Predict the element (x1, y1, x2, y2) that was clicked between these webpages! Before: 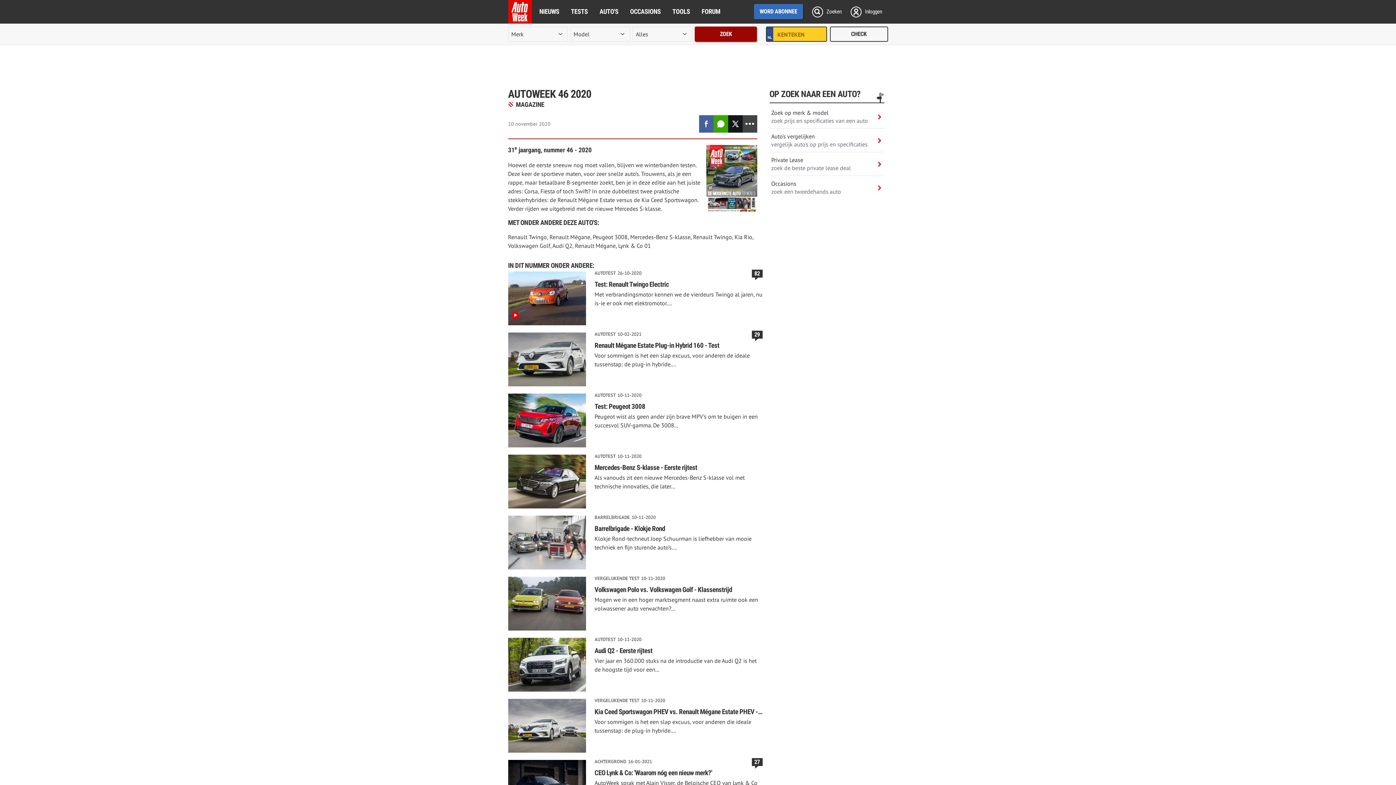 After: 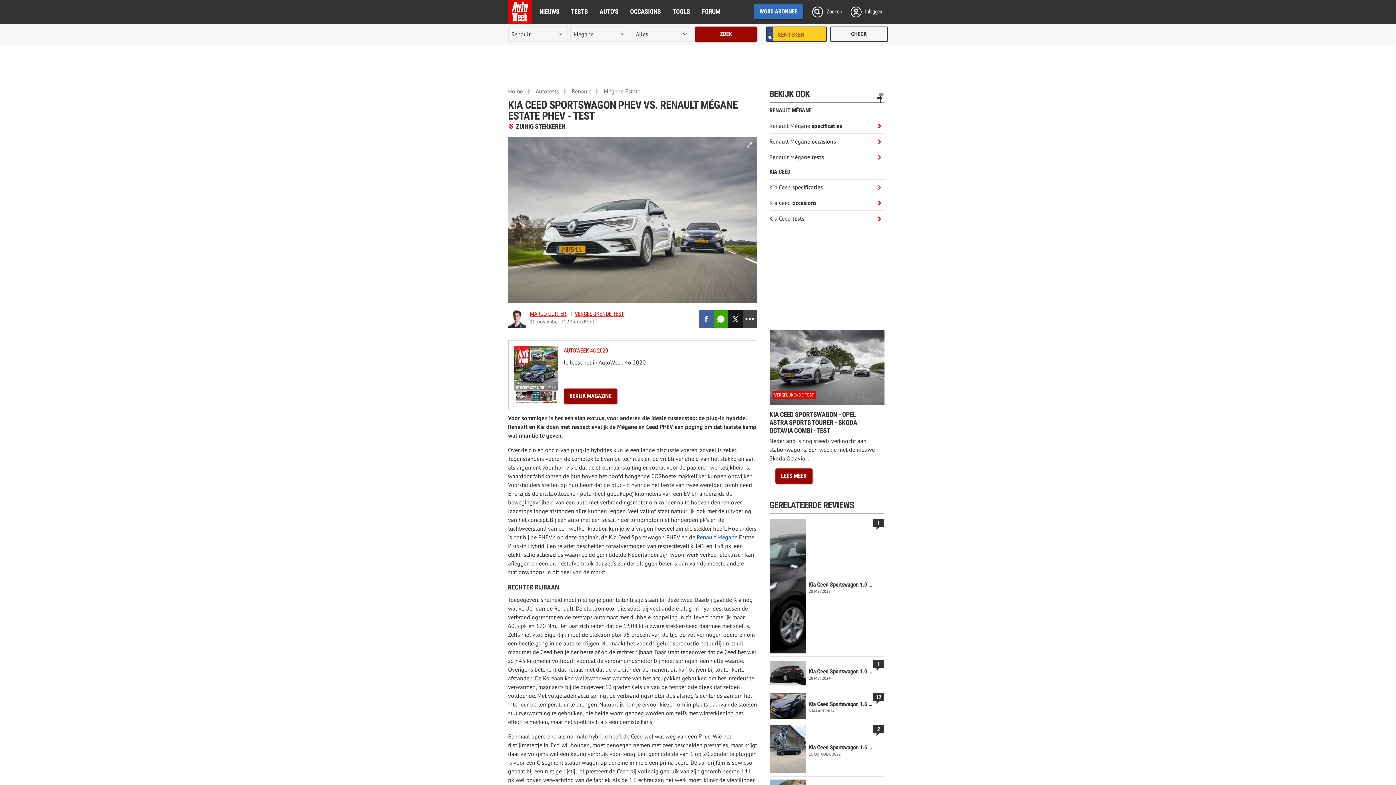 Action: bbox: (502, 697, 763, 754) label: VERGELIJKENDE TEST10-11-2020
Kia Ceed Sportswagon PHEV vs. Renault Mégane Estate PHEV - Test

Voor sommigen is het een slap excuus, voor anderen die ideale tussenstap: de plug-in hybride....